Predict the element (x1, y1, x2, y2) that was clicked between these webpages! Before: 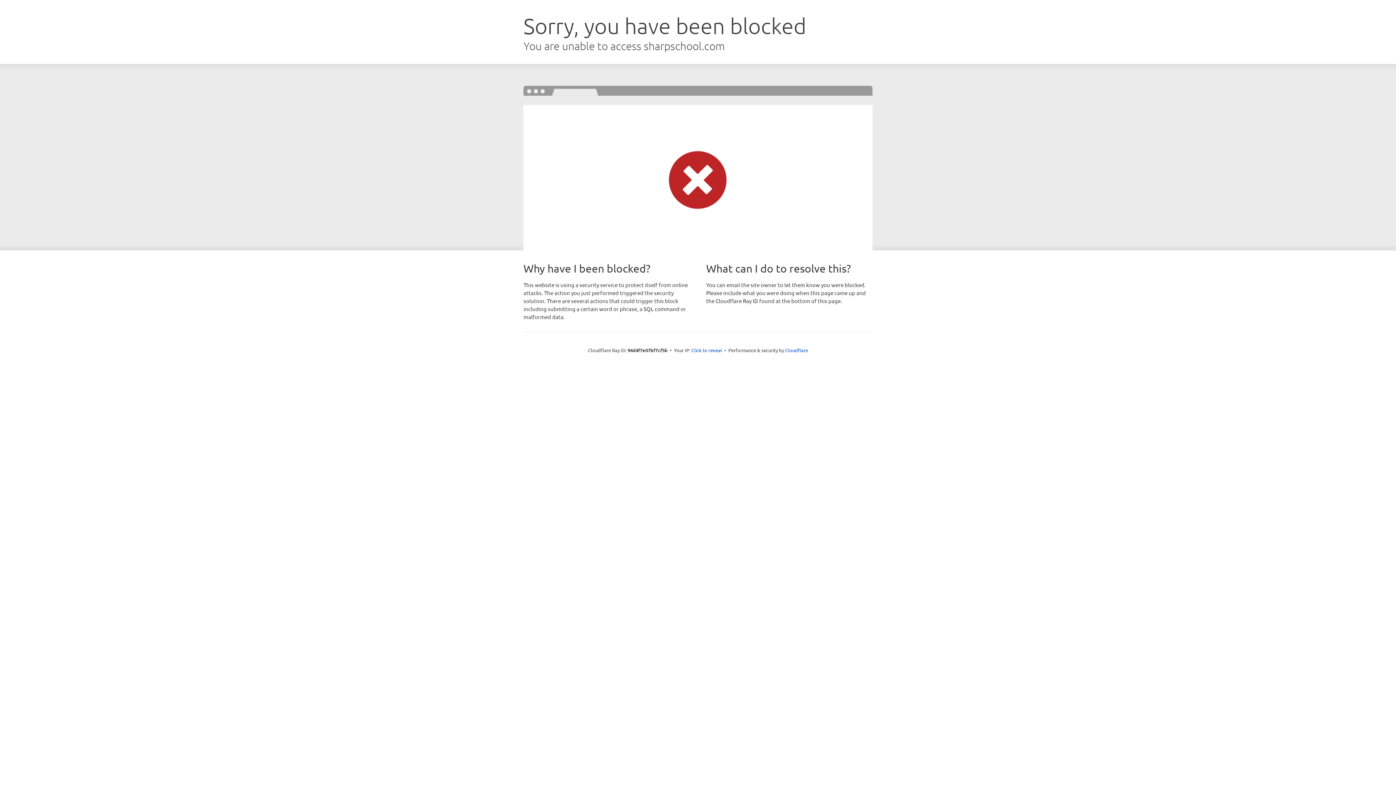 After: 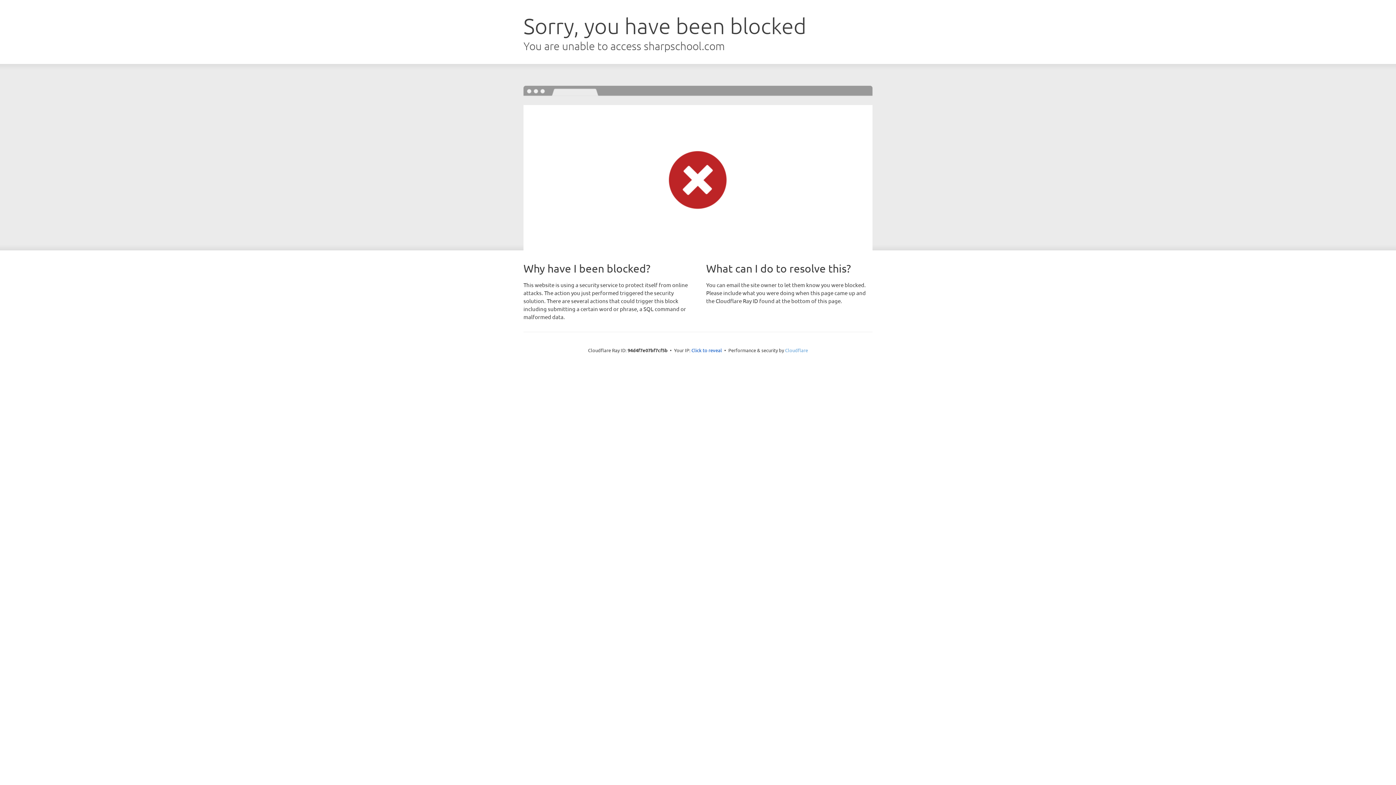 Action: bbox: (785, 347, 808, 353) label: Cloudflare